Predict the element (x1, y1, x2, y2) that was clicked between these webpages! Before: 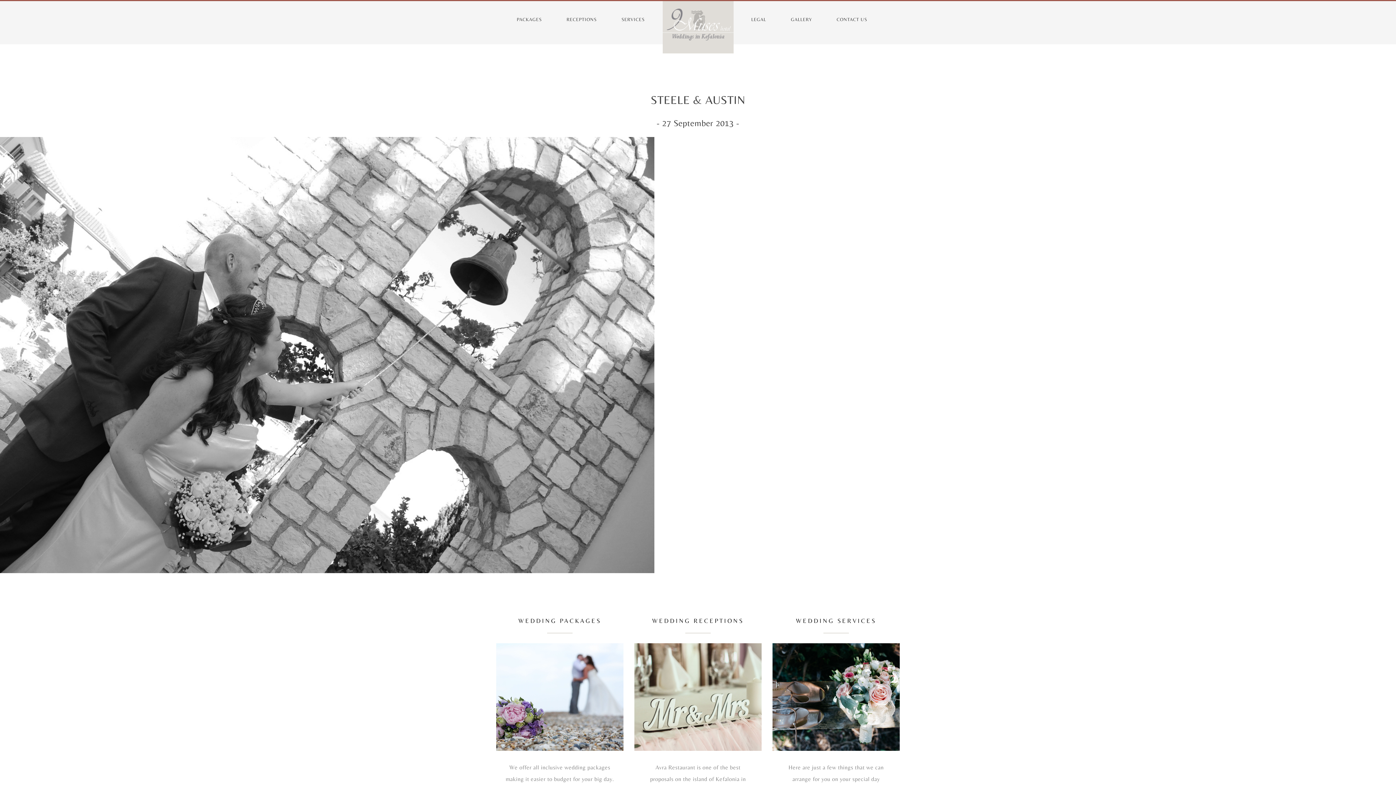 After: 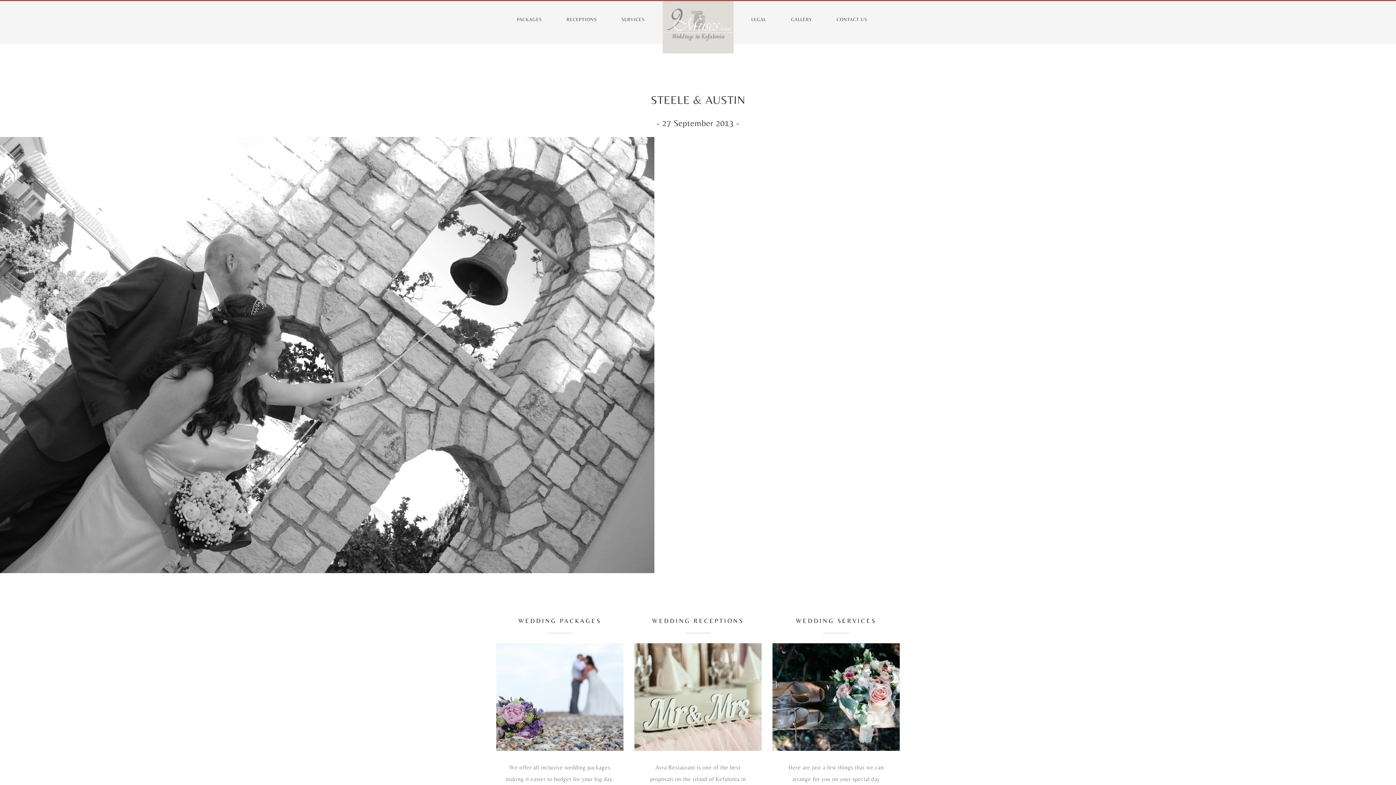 Action: bbox: (778, 1, 824, 37) label: GALLERY